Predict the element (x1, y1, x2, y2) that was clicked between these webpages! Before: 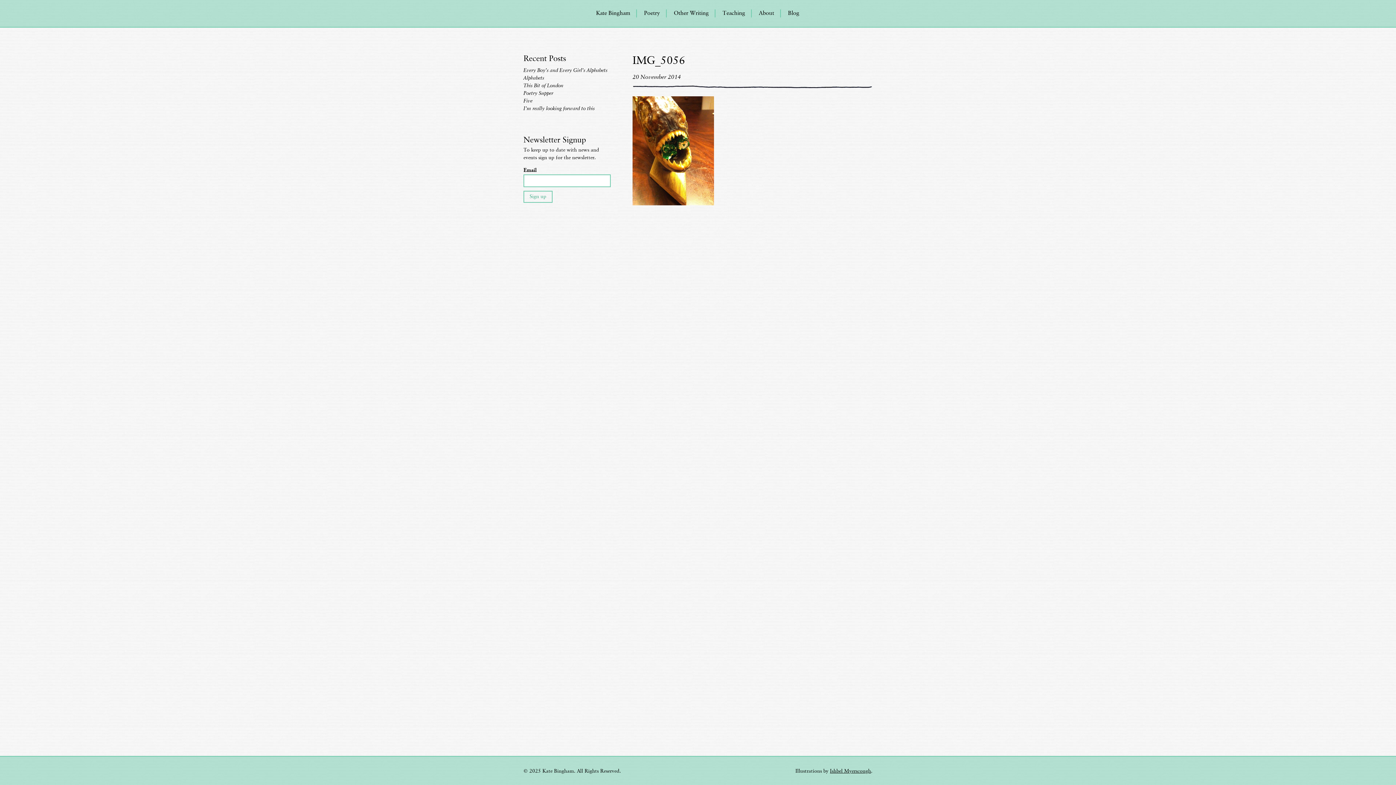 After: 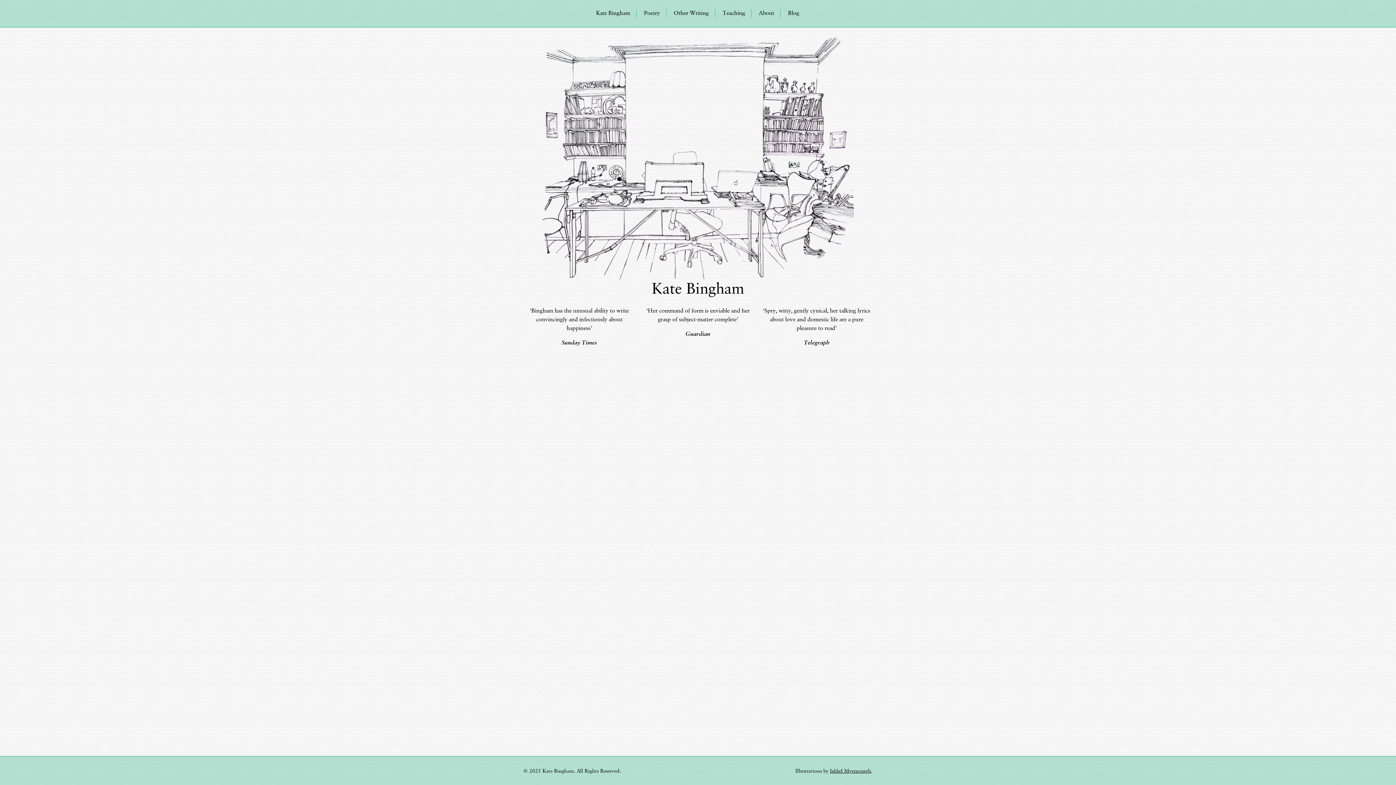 Action: bbox: (590, 5, 636, 21) label: Kate Bingham